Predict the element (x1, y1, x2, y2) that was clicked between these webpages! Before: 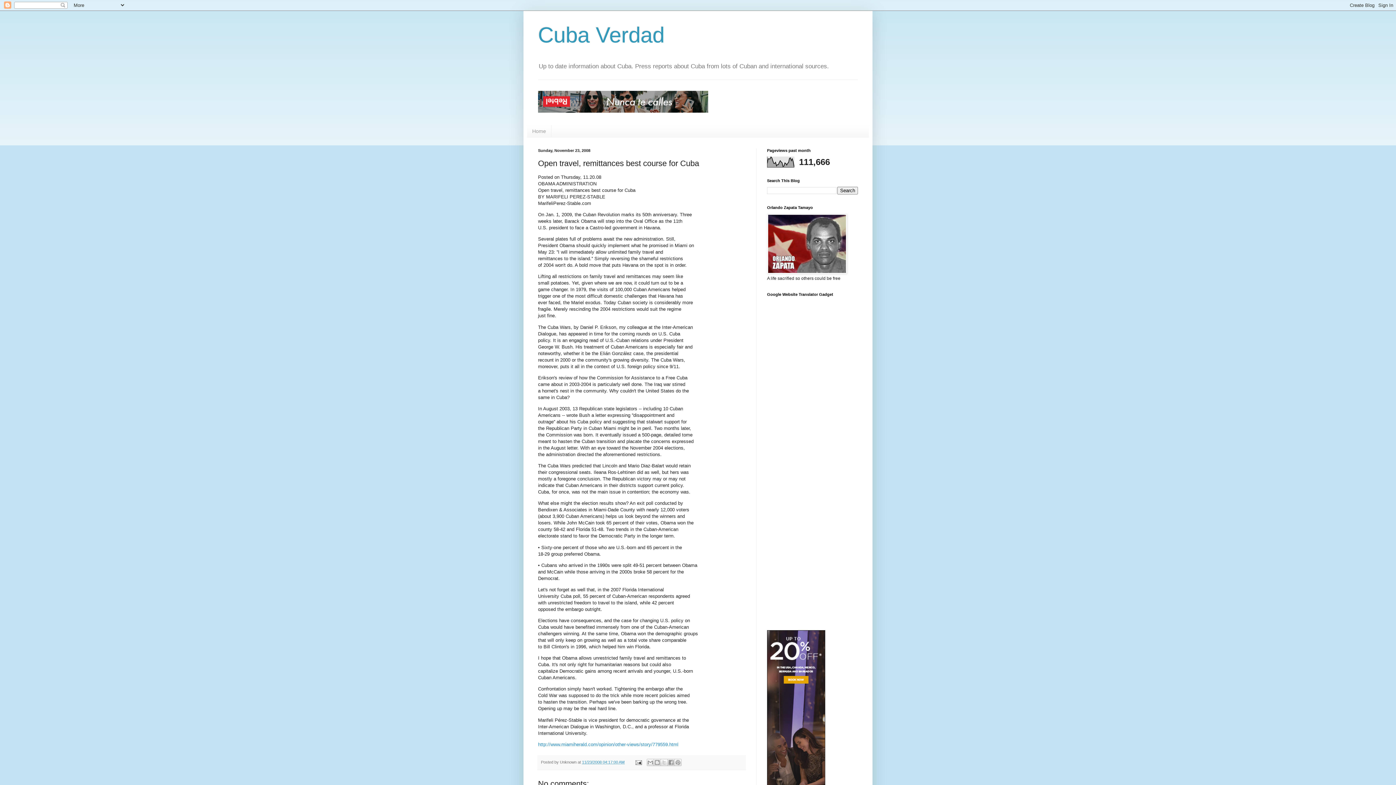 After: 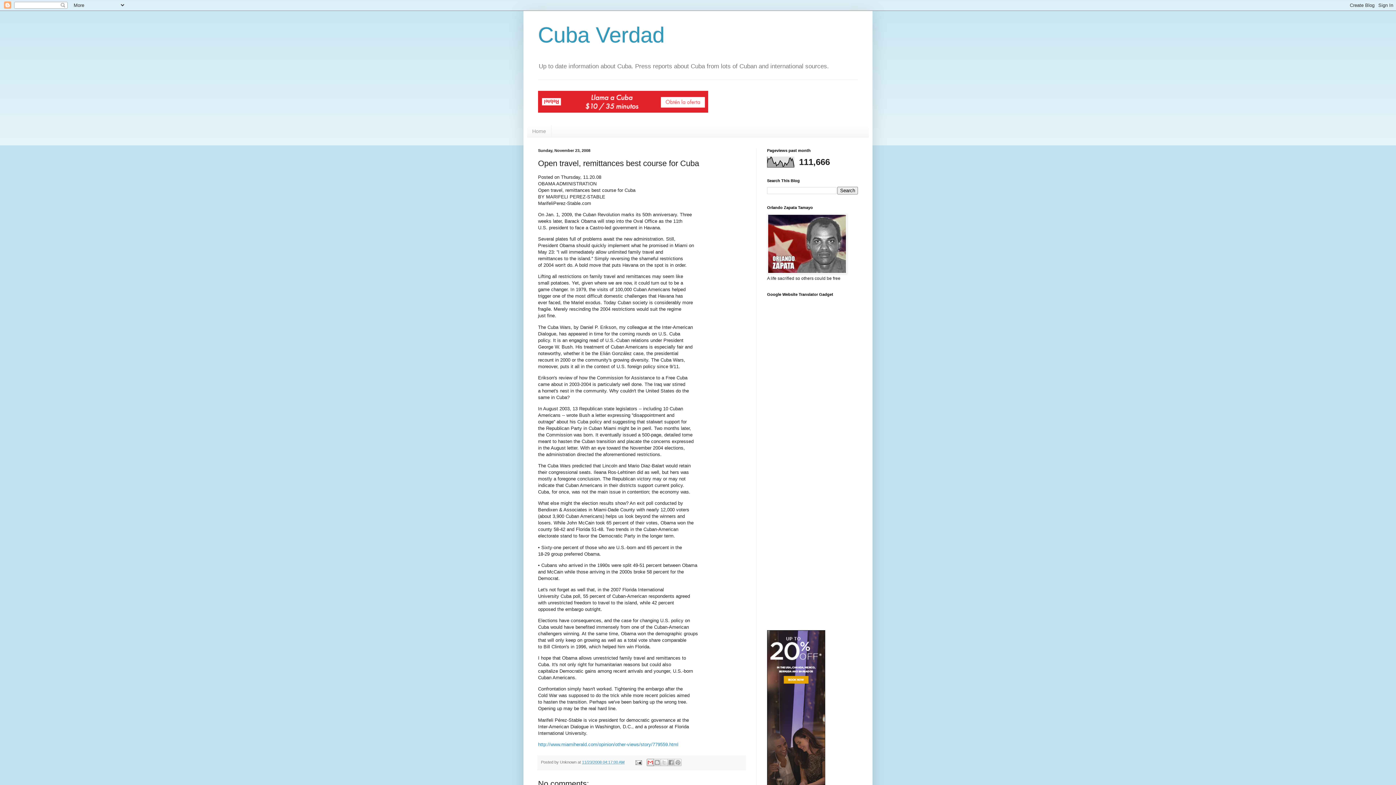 Action: bbox: (646, 759, 654, 766) label: Email This